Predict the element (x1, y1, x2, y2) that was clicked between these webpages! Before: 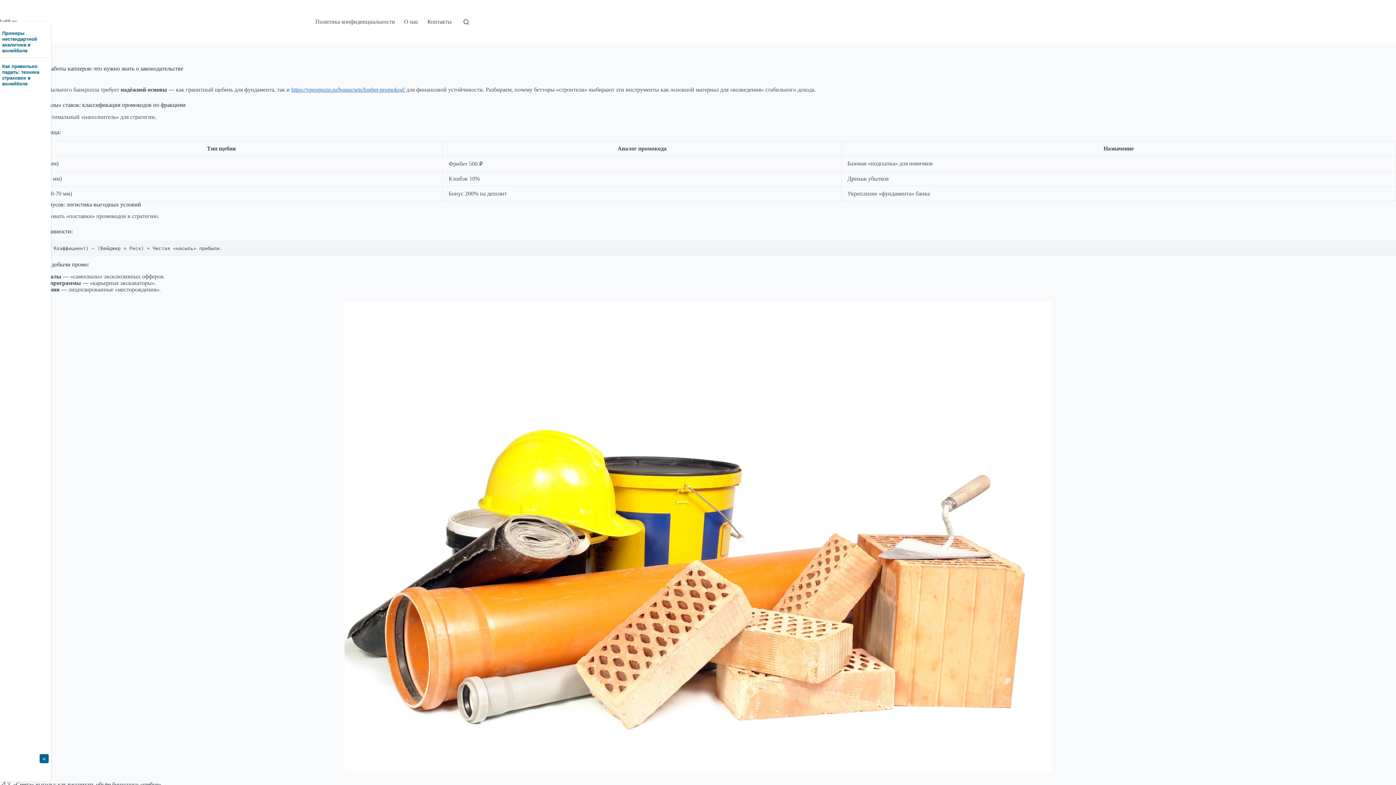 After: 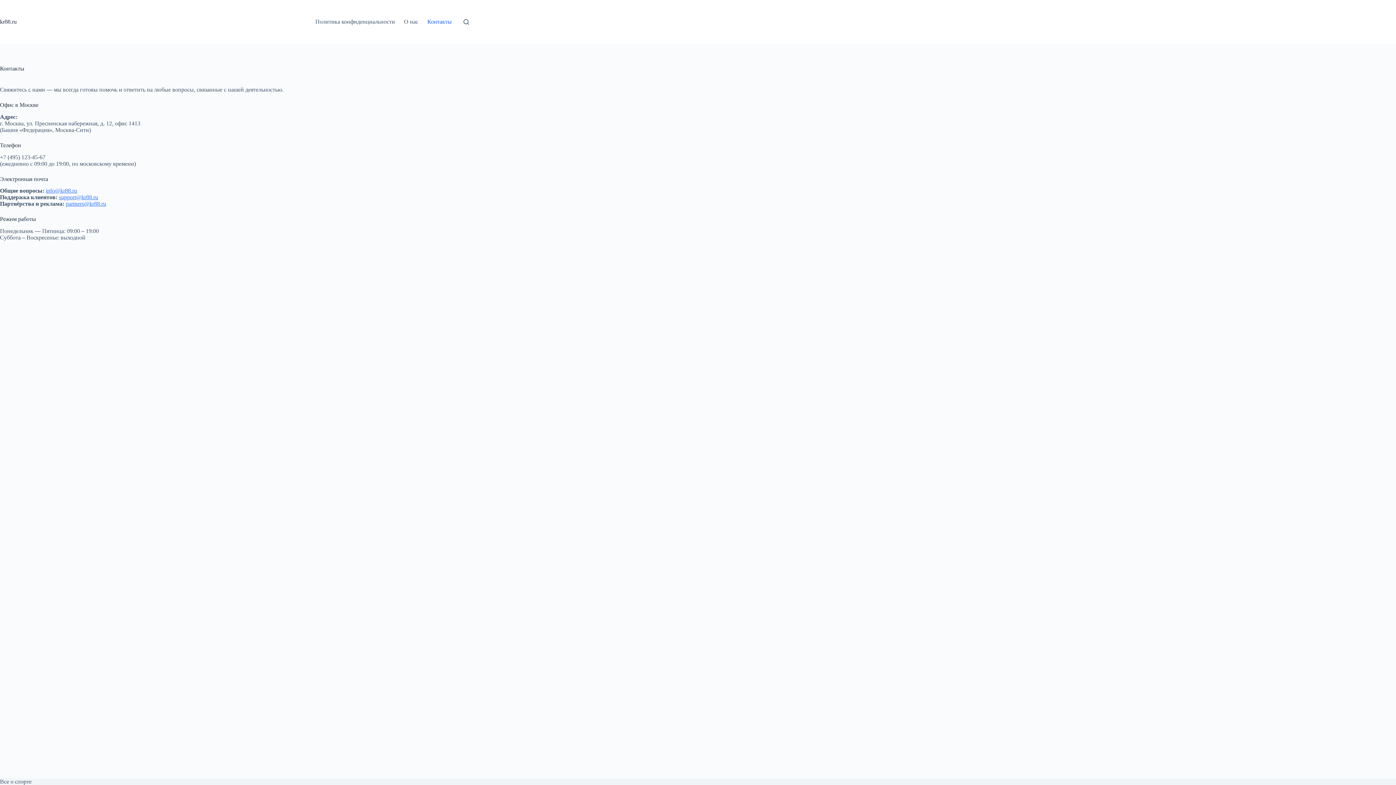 Action: bbox: (422, 0, 456, 43) label: Контакты